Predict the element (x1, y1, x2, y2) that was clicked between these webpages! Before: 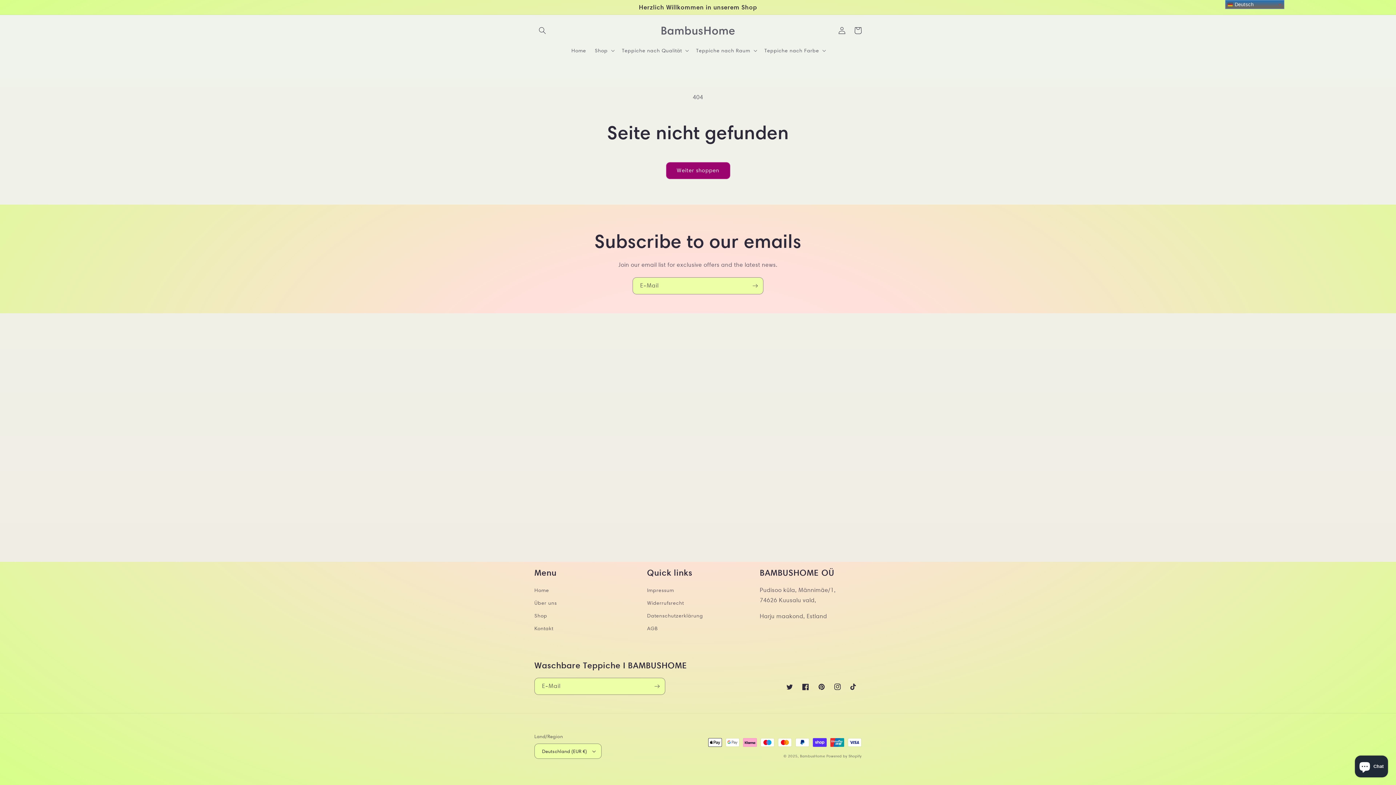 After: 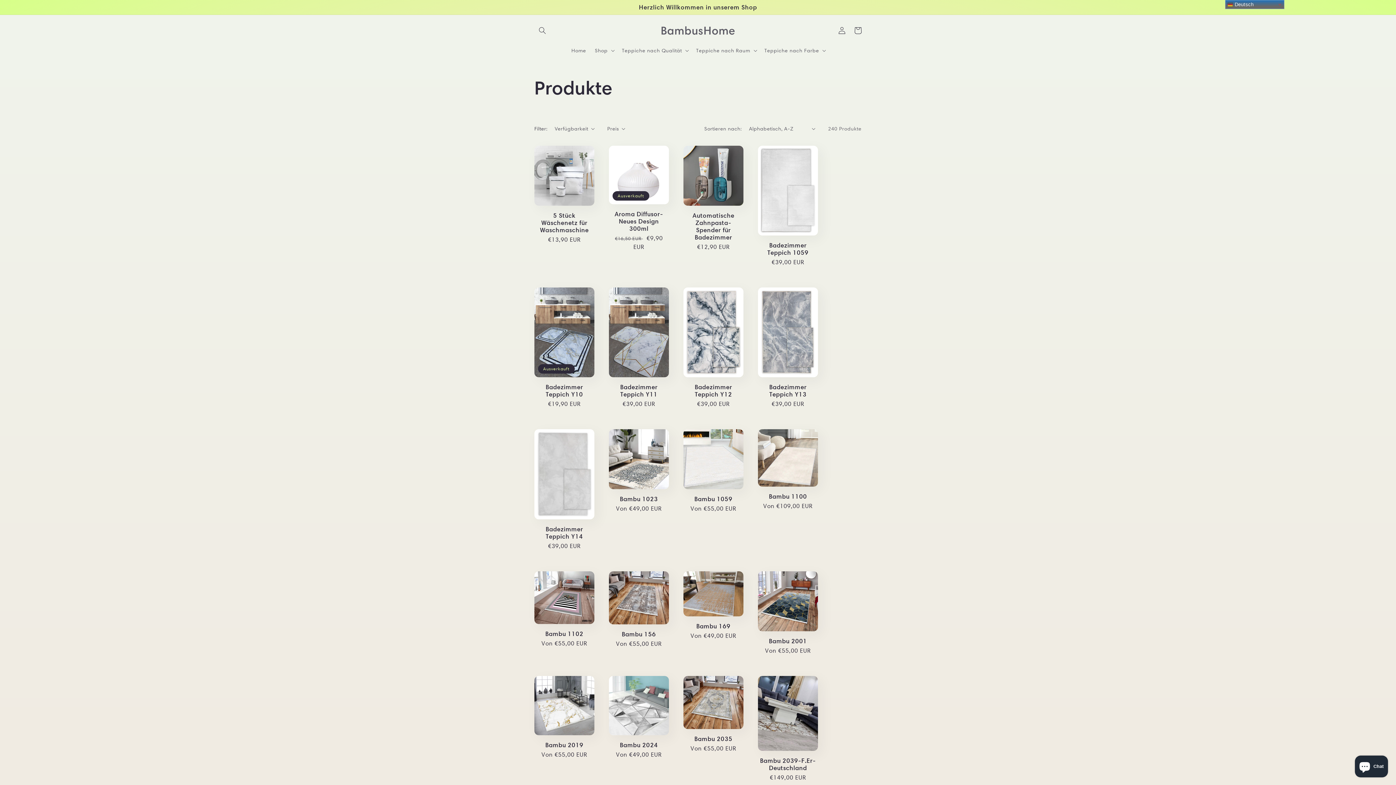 Action: bbox: (666, 162, 730, 179) label: Weiter shoppen